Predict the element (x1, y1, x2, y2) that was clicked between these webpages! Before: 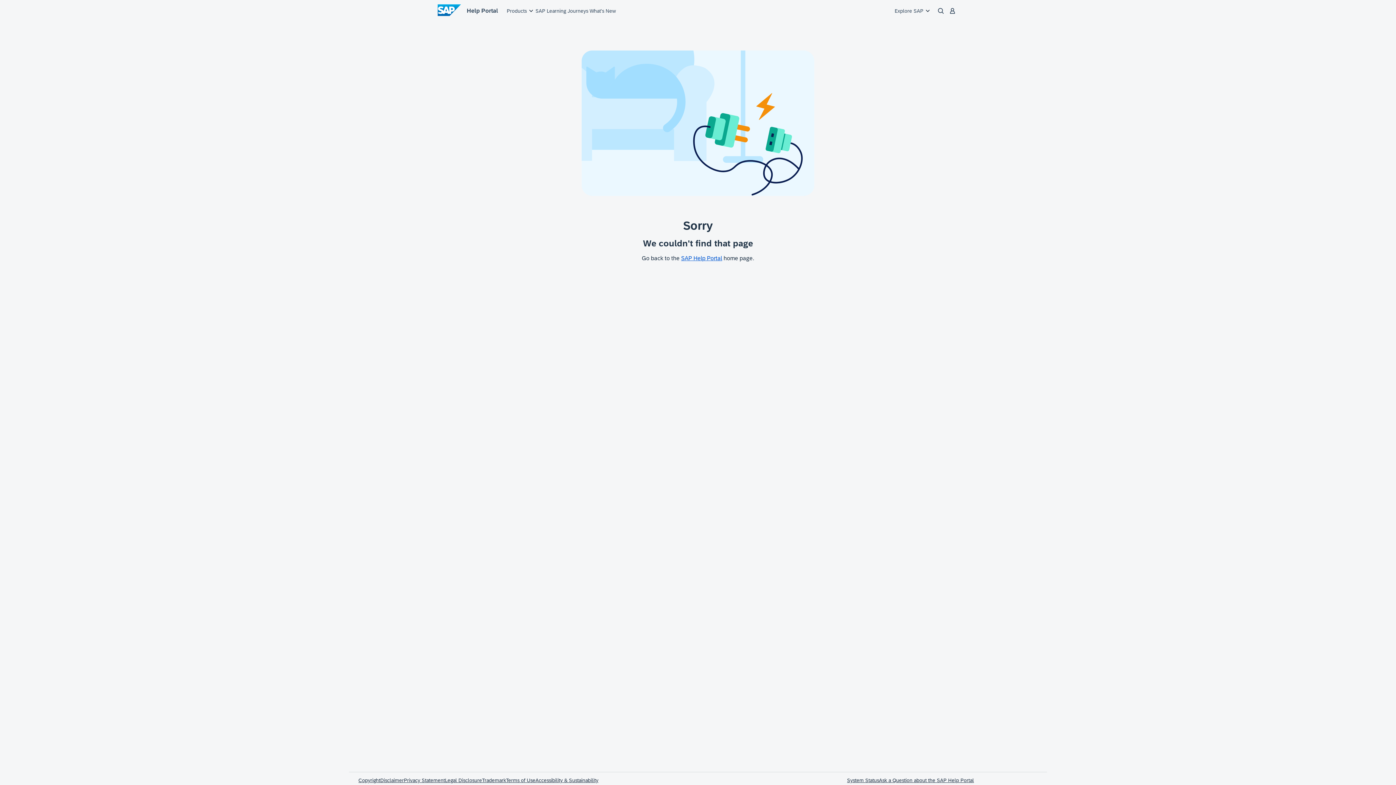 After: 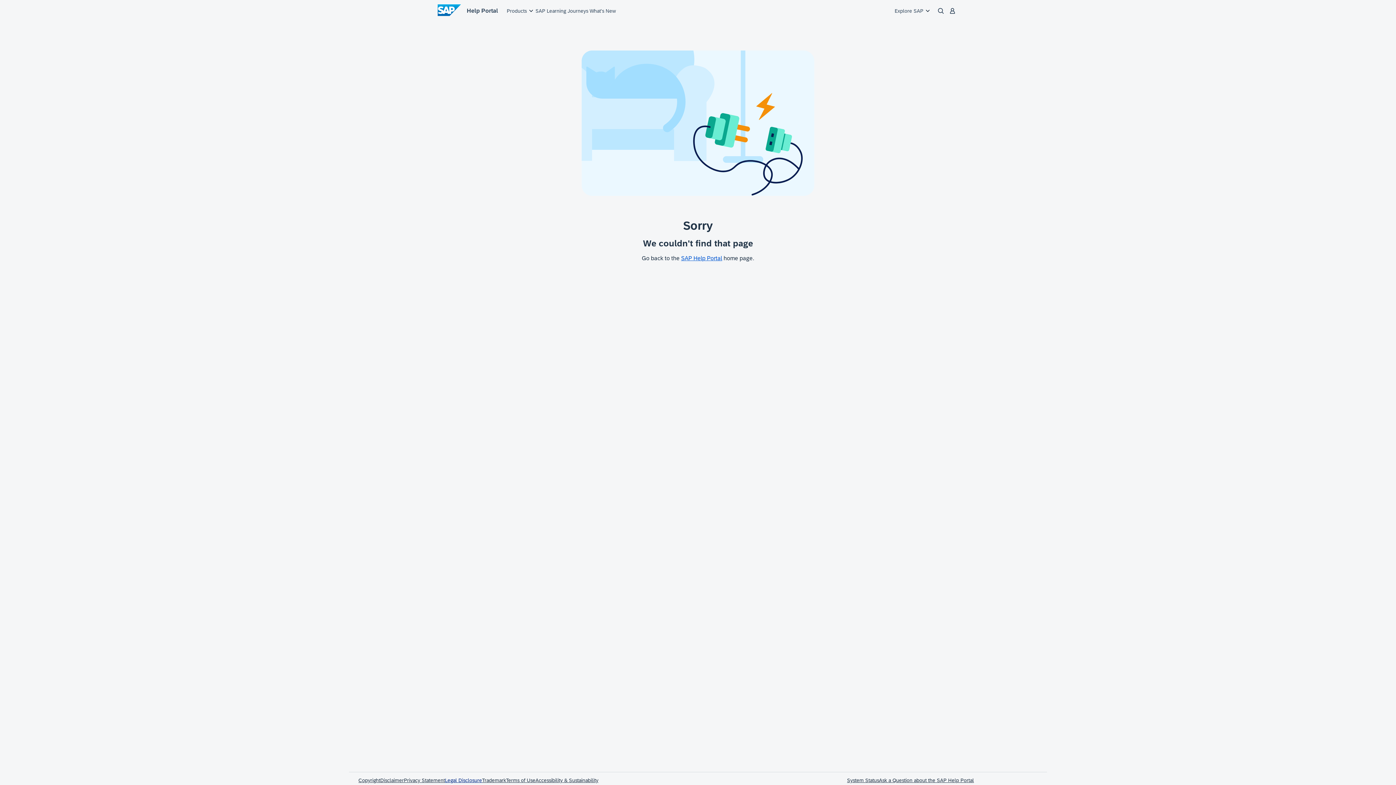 Action: bbox: (445, 777, 482, 783) label: Legal Disclosure